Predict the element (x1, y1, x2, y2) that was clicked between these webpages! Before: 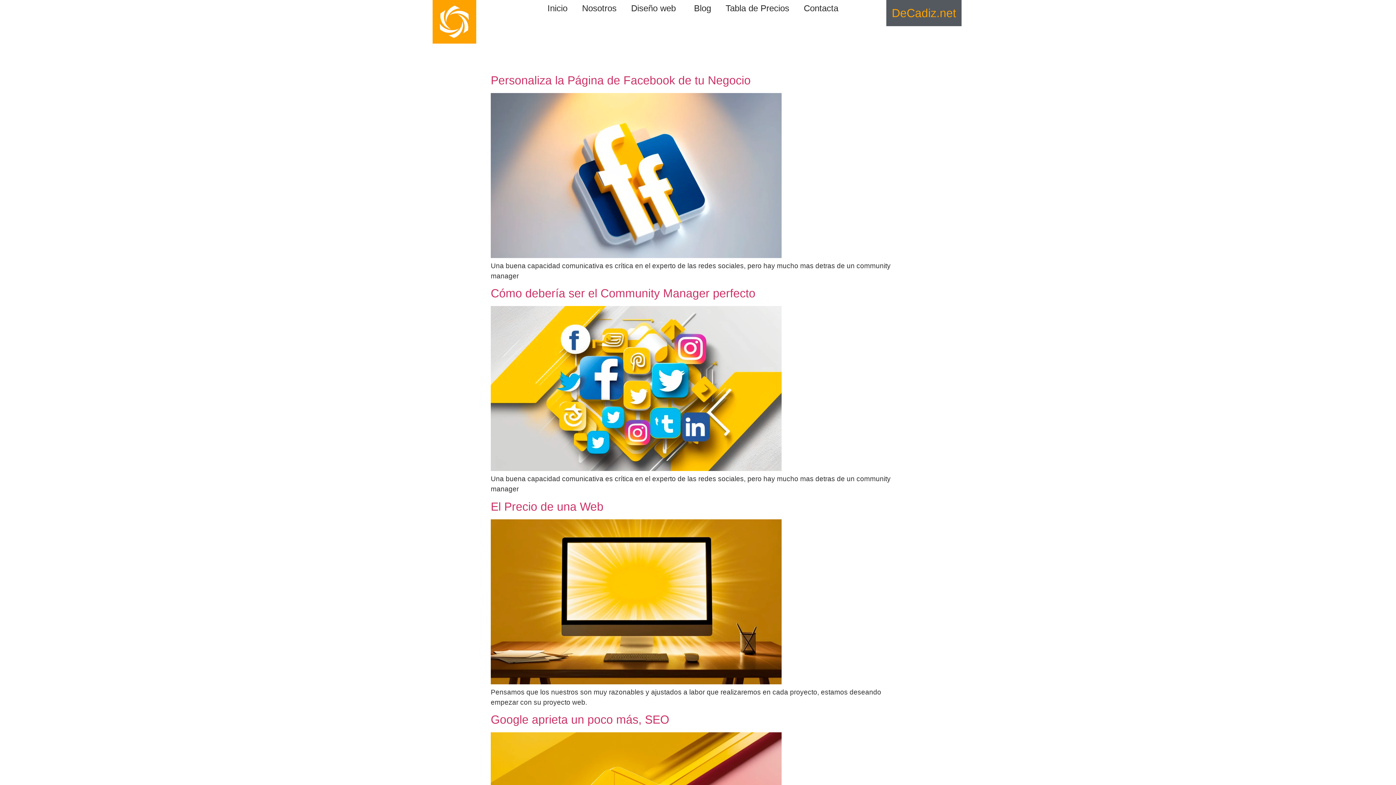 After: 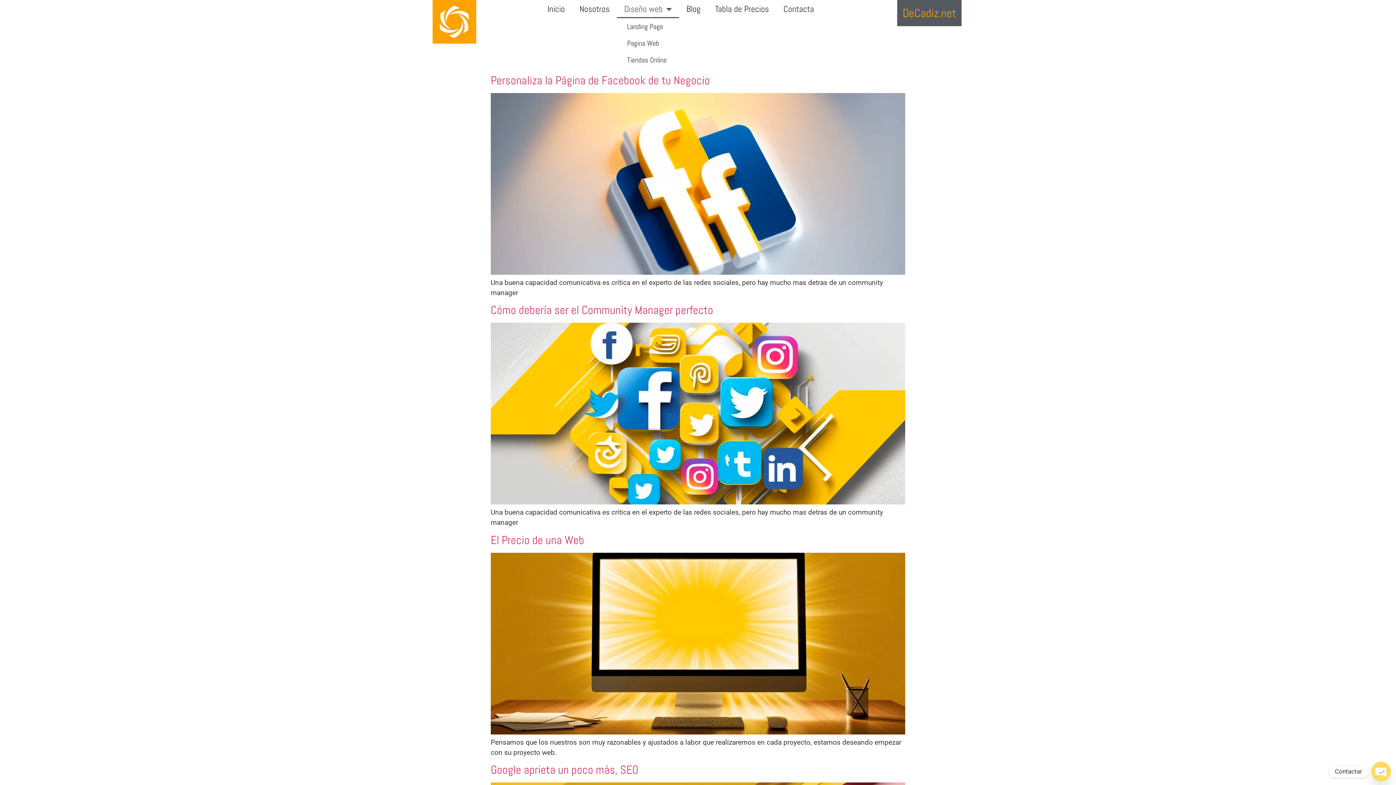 Action: label: Diseño web bbox: (624, 0, 686, 16)